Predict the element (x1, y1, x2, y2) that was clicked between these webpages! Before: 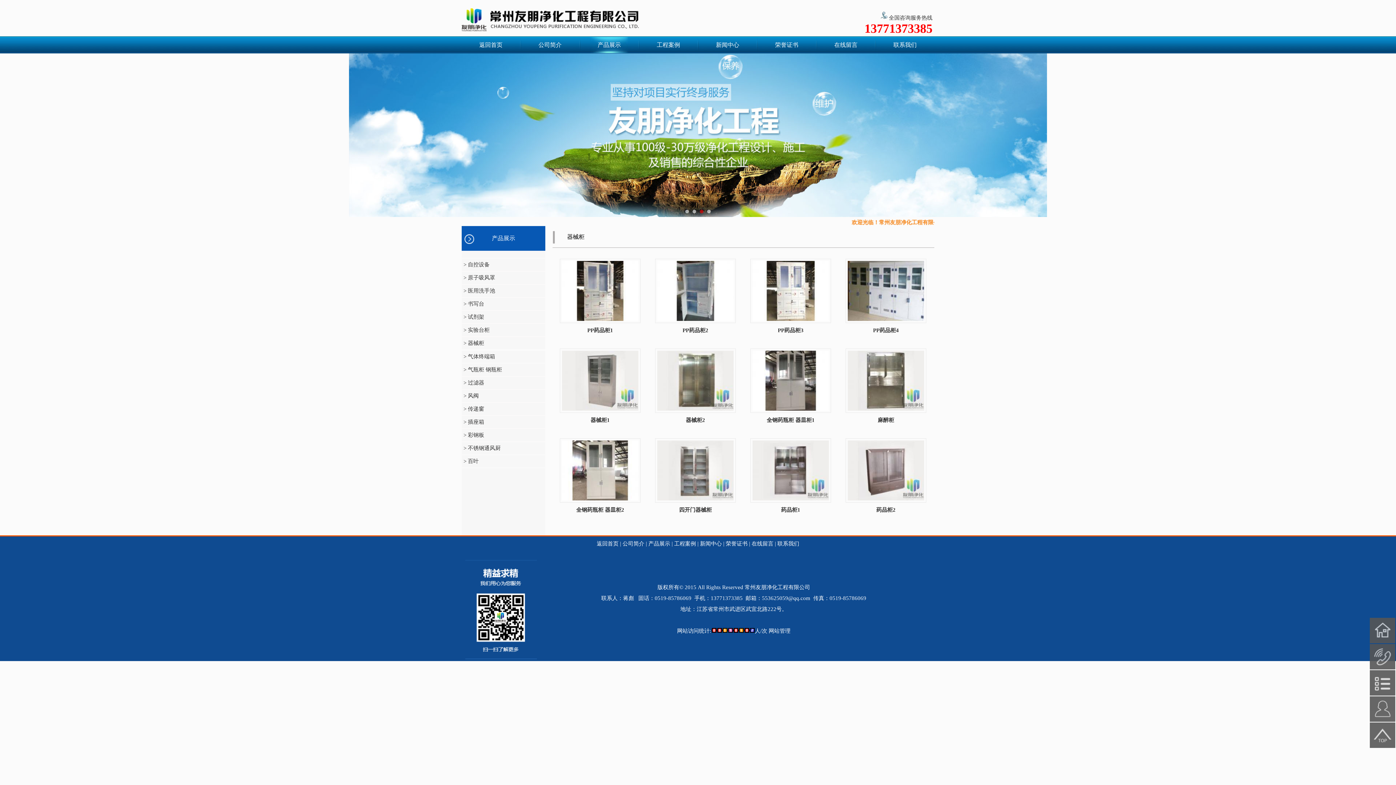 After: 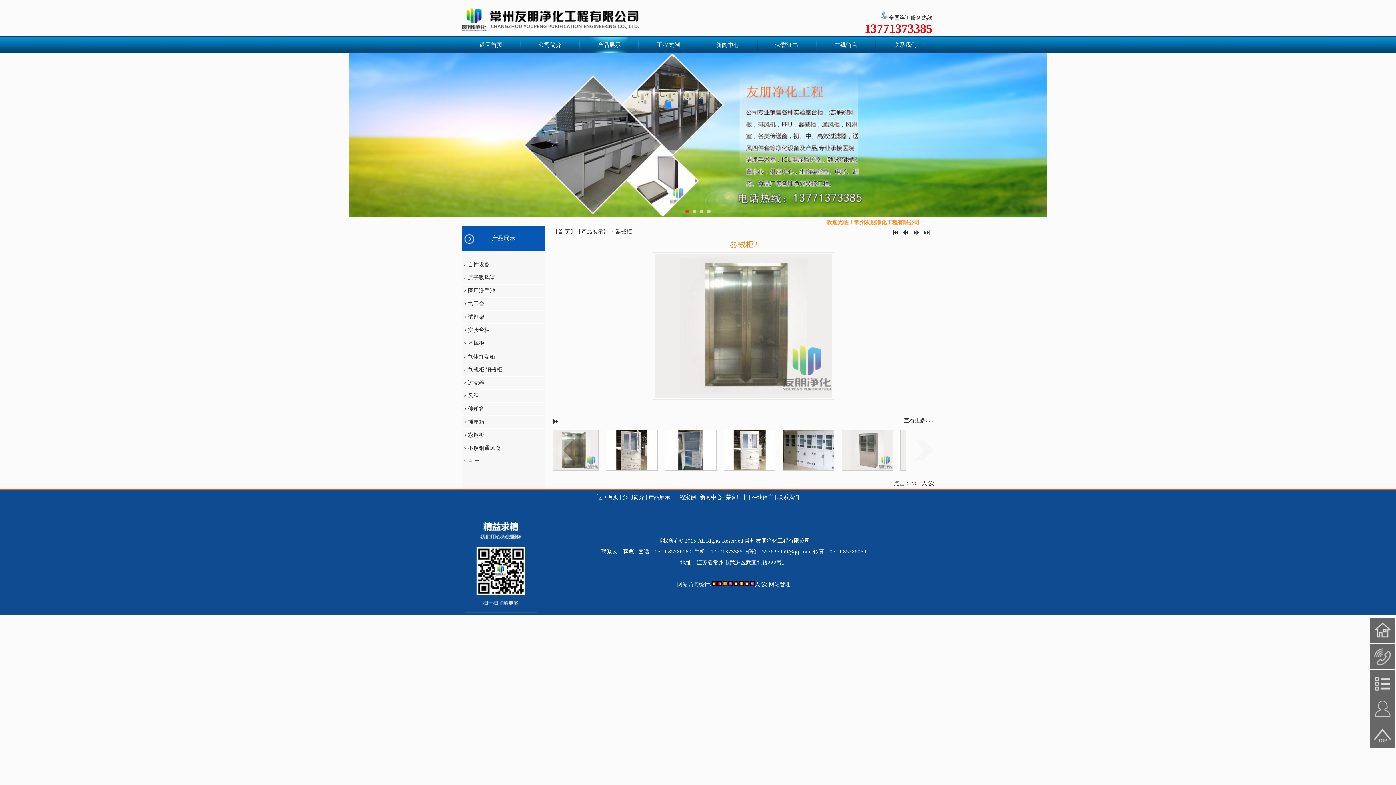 Action: label: 器械柜2 bbox: (686, 417, 705, 423)